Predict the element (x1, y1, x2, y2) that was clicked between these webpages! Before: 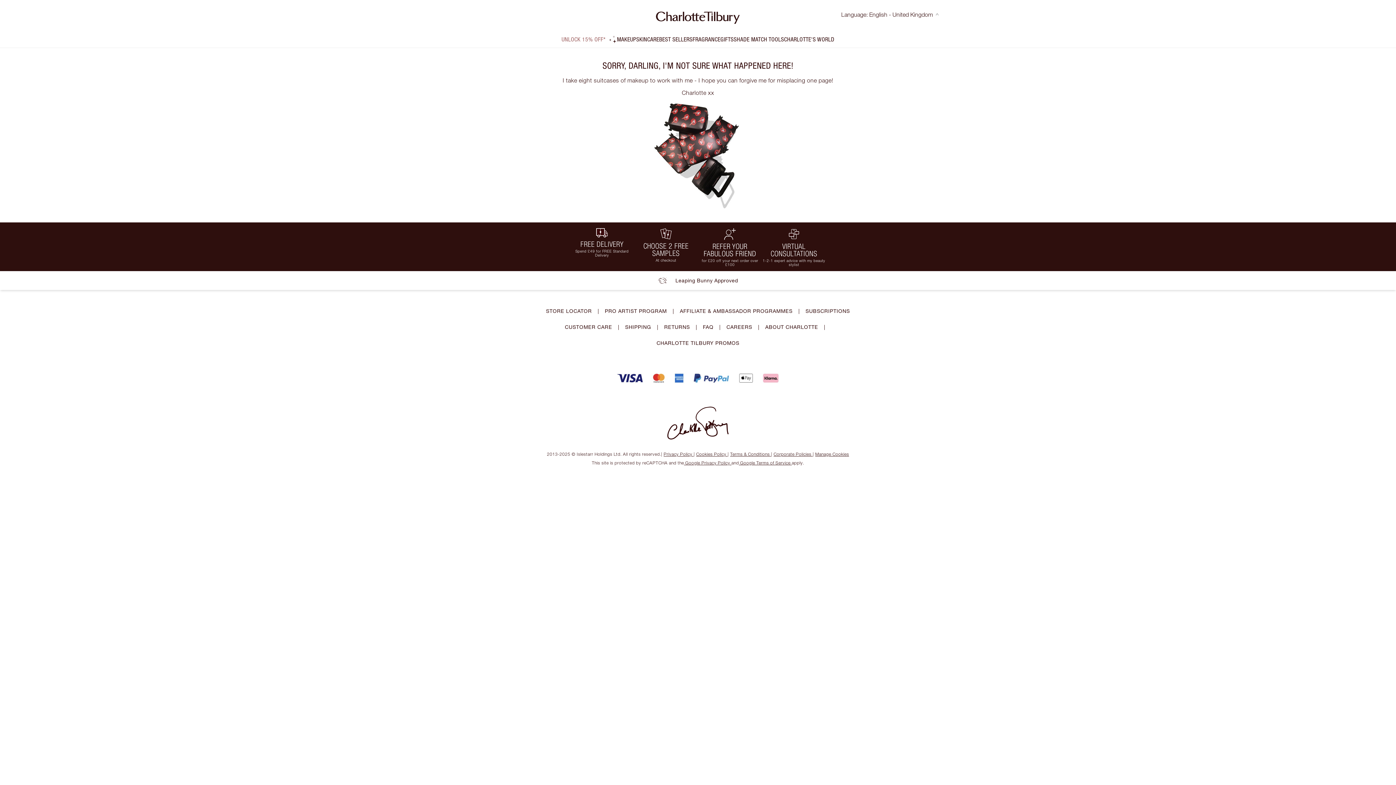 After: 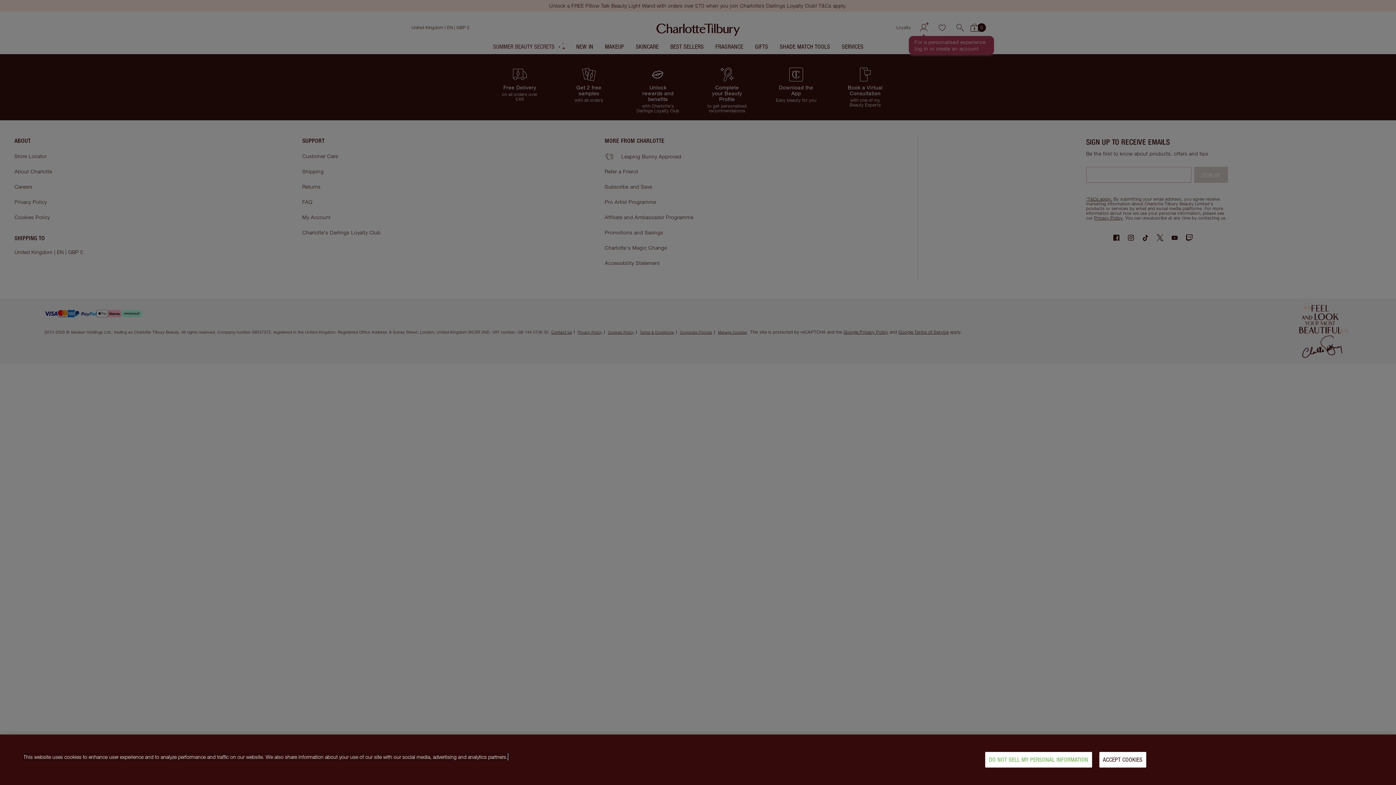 Action: label: REFER YOUR FABULOUS FRIEND

for £20 off your next order over £100 bbox: (698, 222, 762, 271)